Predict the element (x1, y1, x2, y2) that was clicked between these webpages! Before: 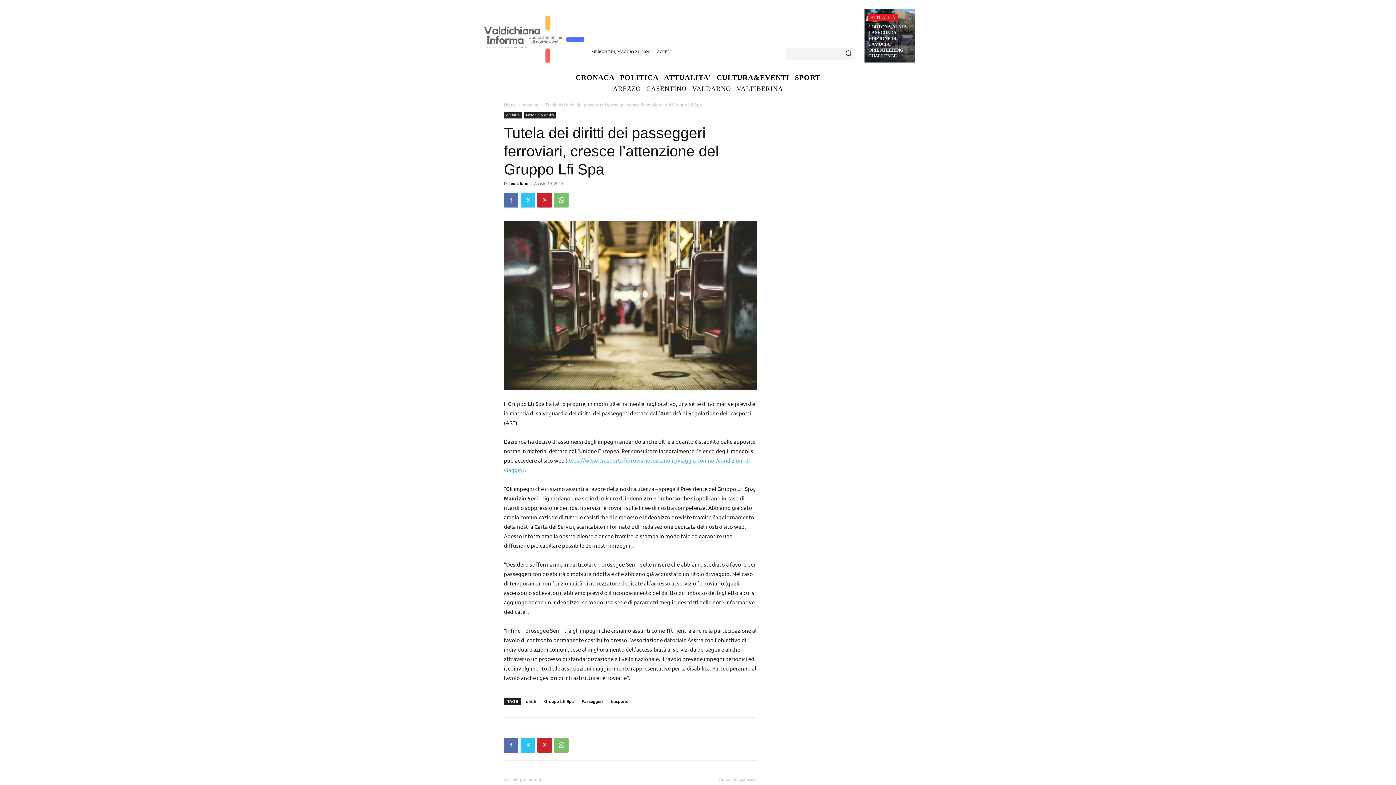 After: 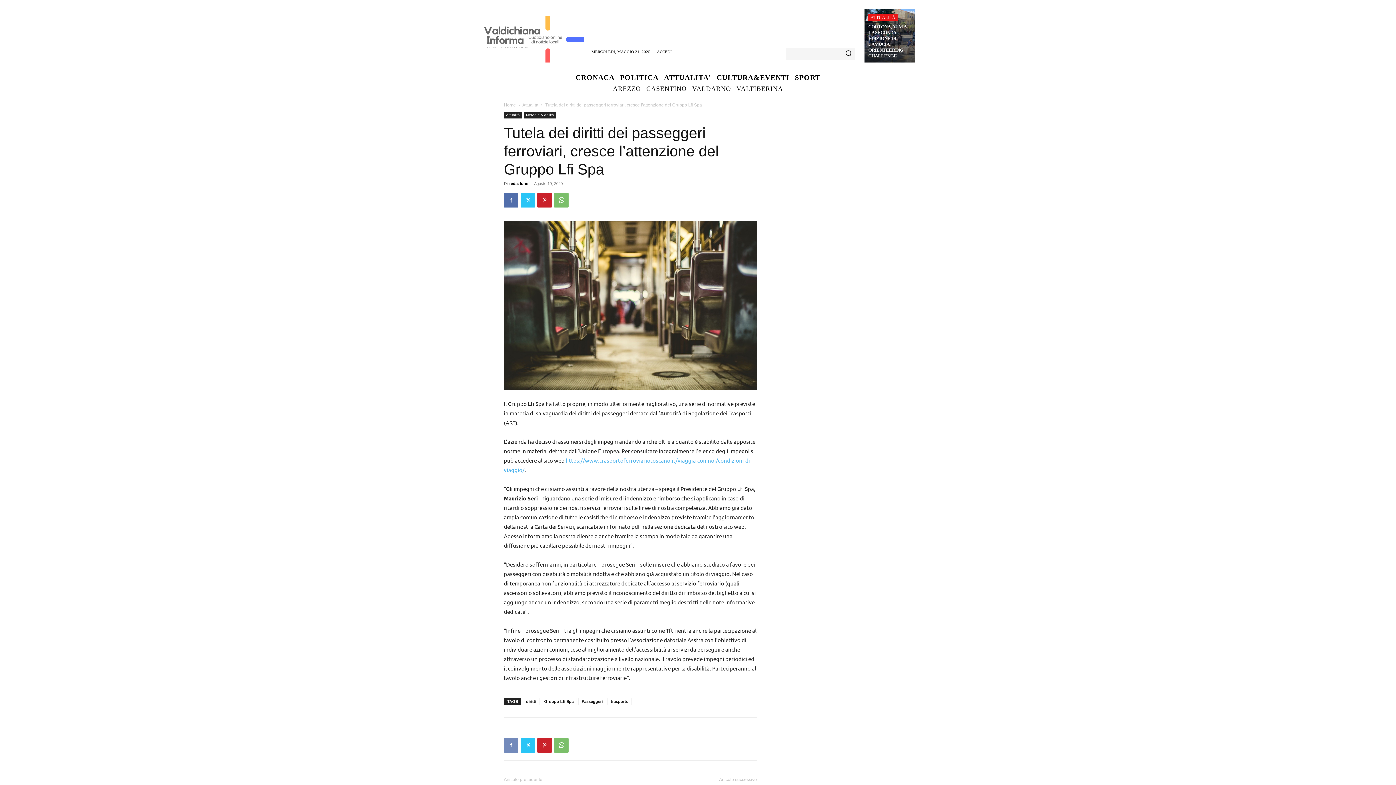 Action: bbox: (504, 738, 518, 753)